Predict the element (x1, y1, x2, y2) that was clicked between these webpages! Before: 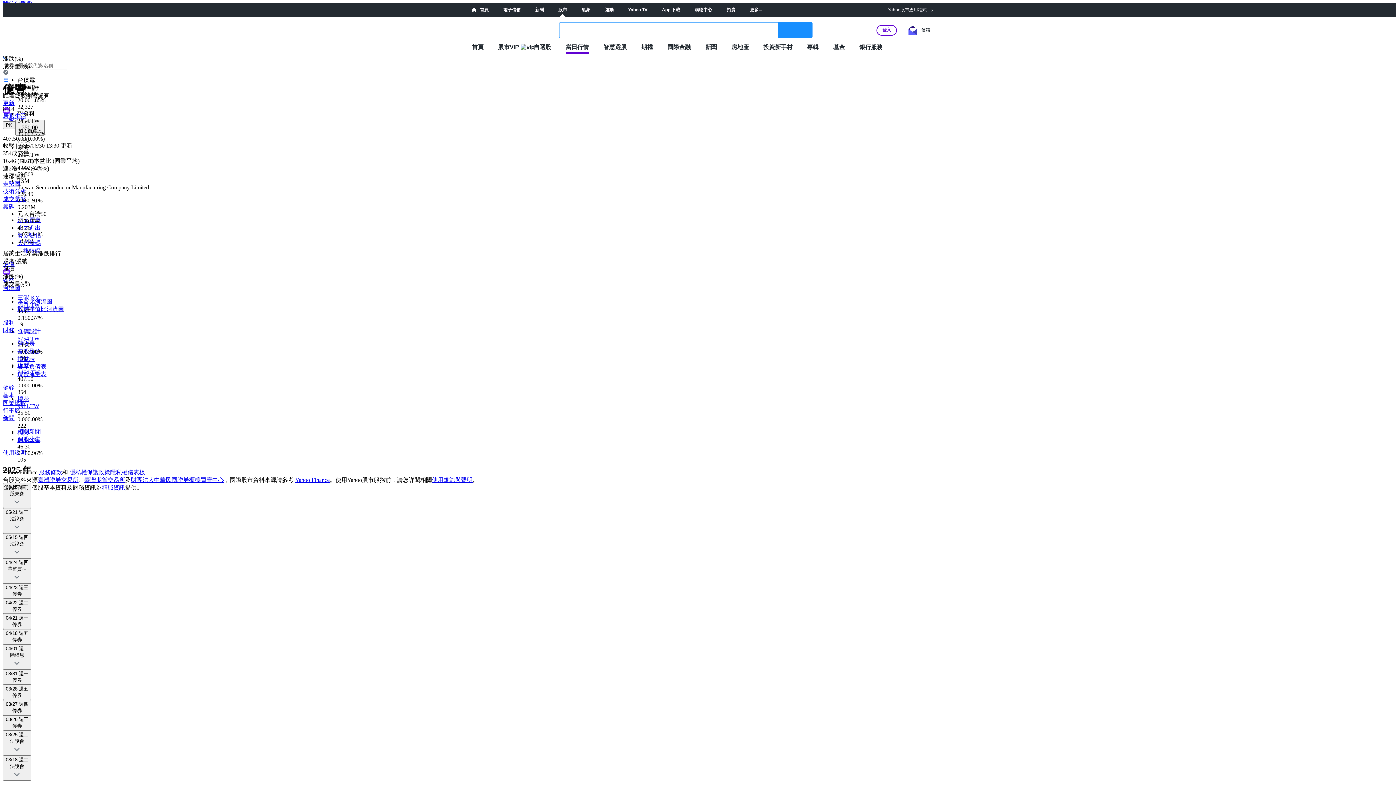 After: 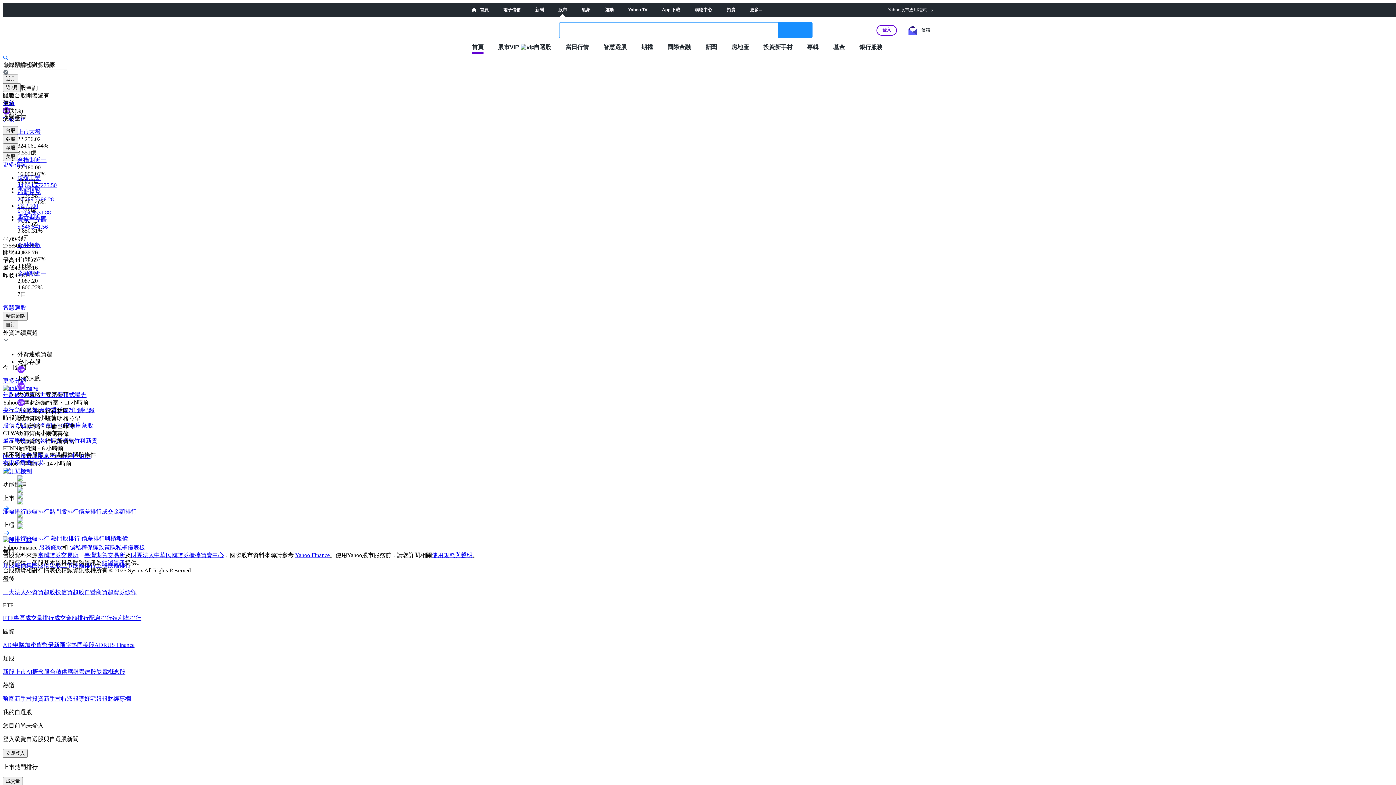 Action: bbox: (558, 7, 567, 12) label: 股市